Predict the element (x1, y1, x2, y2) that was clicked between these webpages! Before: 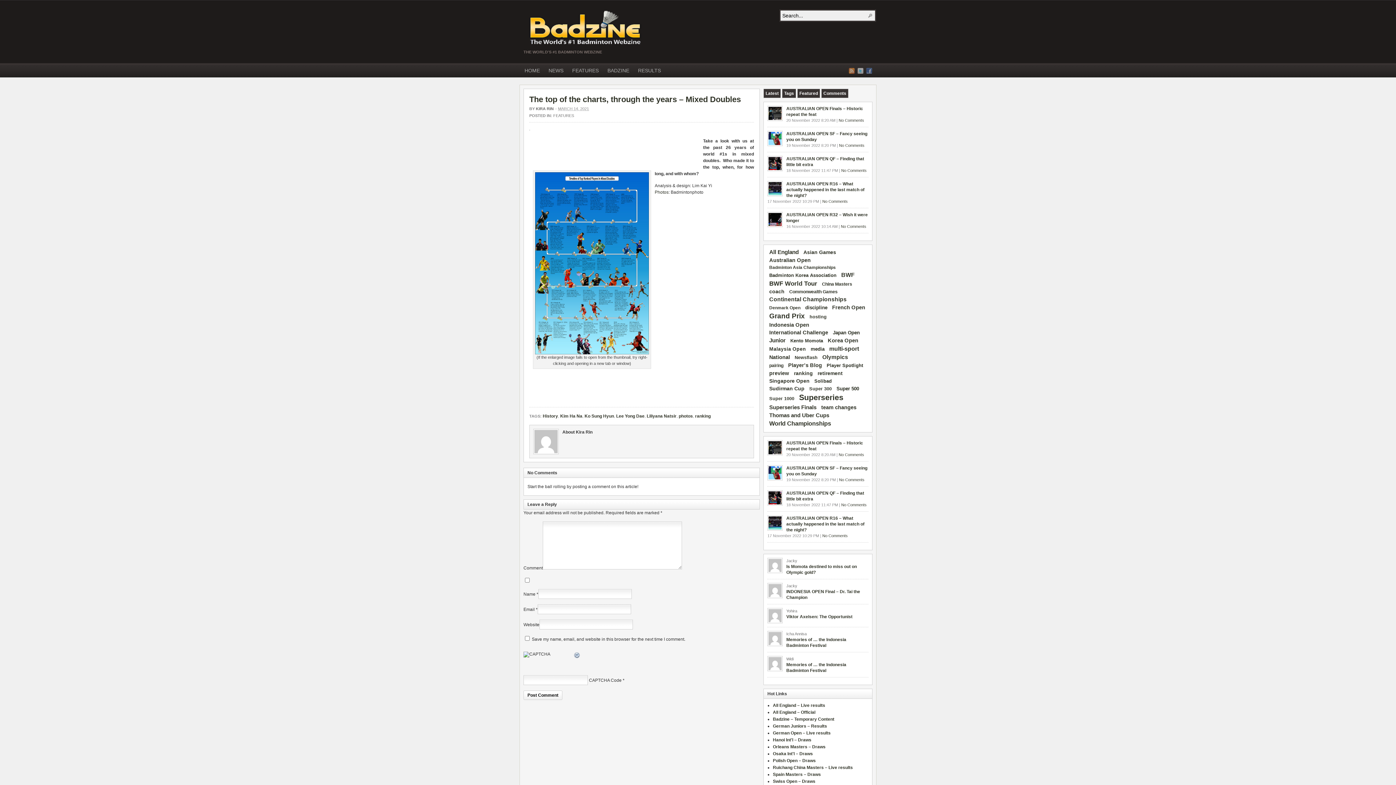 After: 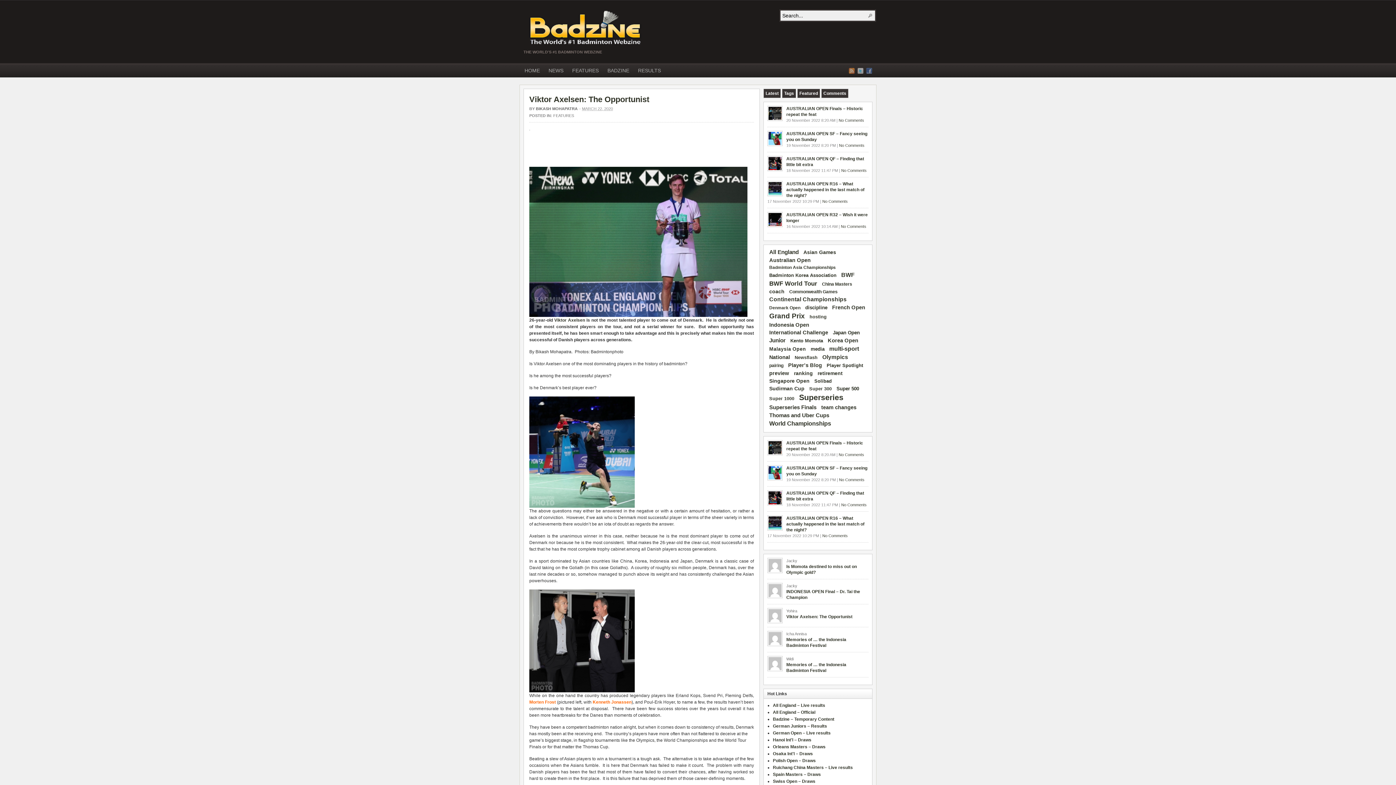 Action: label: Viktor Axelsen: The Opportunist bbox: (786, 614, 852, 619)